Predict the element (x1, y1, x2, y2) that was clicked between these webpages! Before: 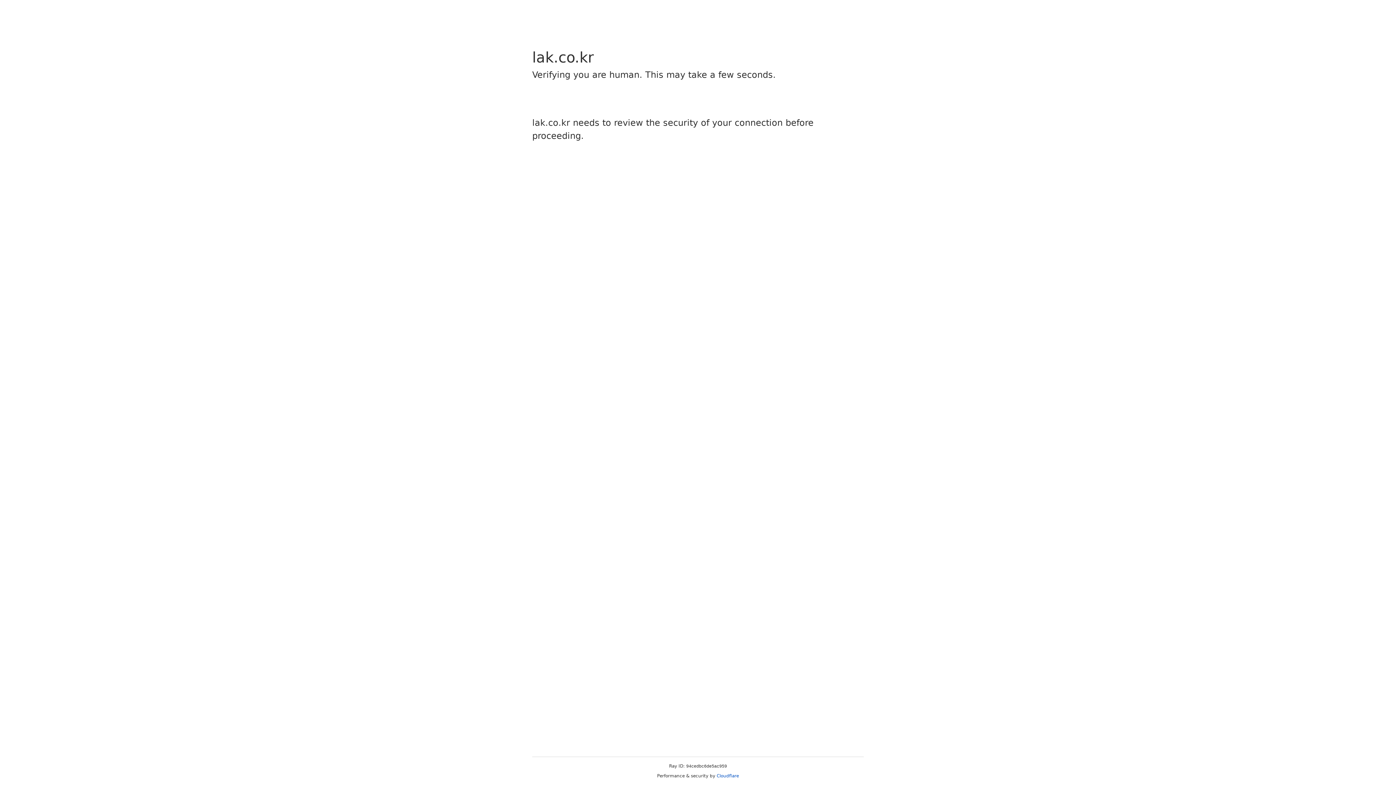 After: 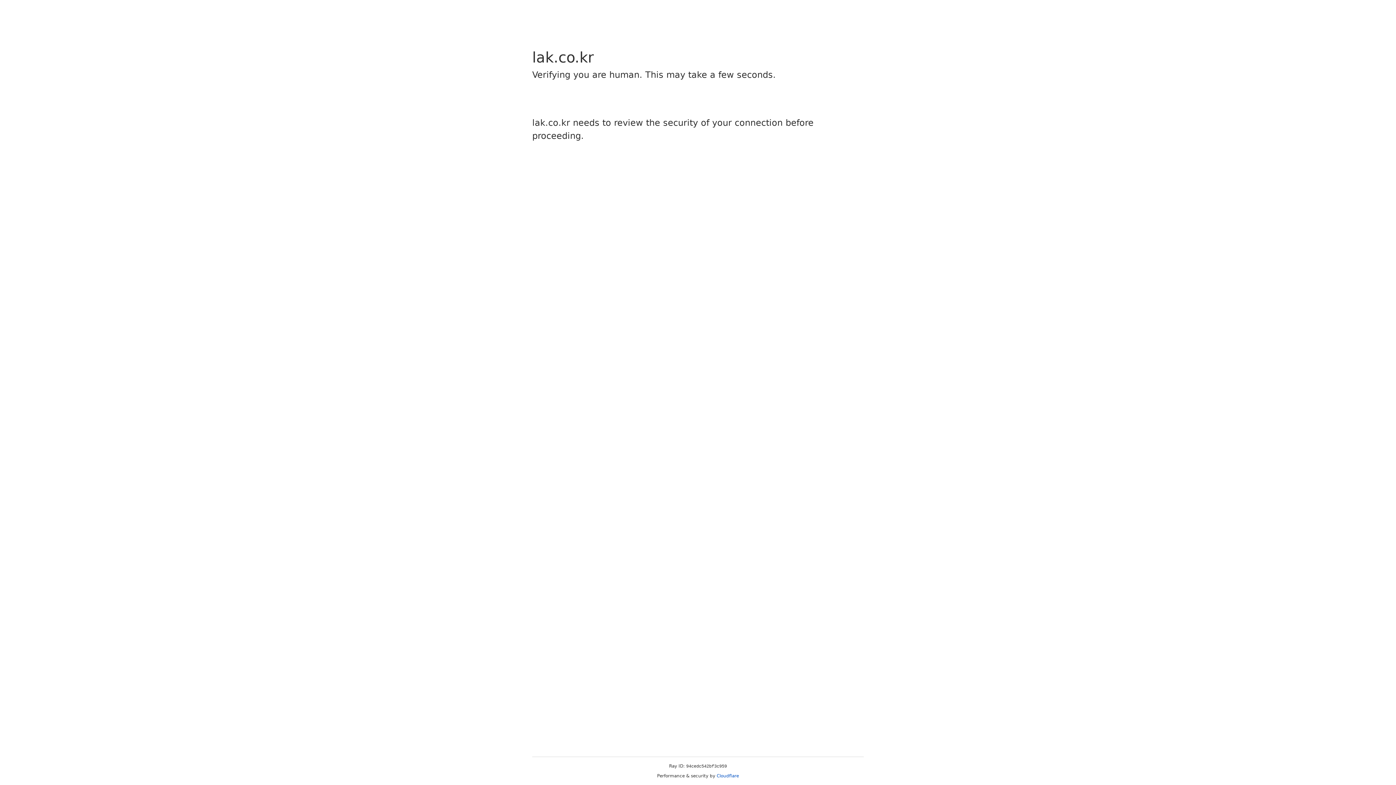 Action: bbox: (716, 773, 739, 778) label: Cloudflare